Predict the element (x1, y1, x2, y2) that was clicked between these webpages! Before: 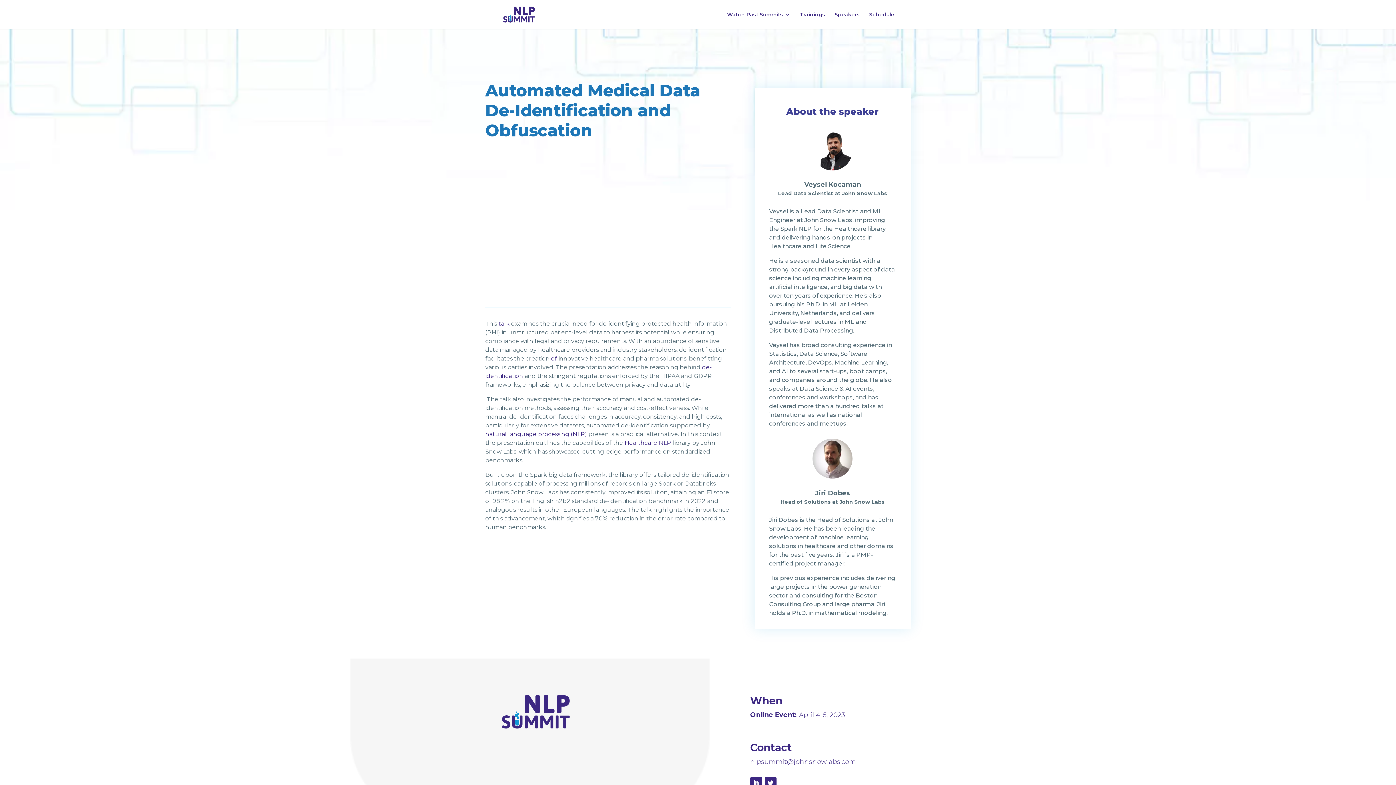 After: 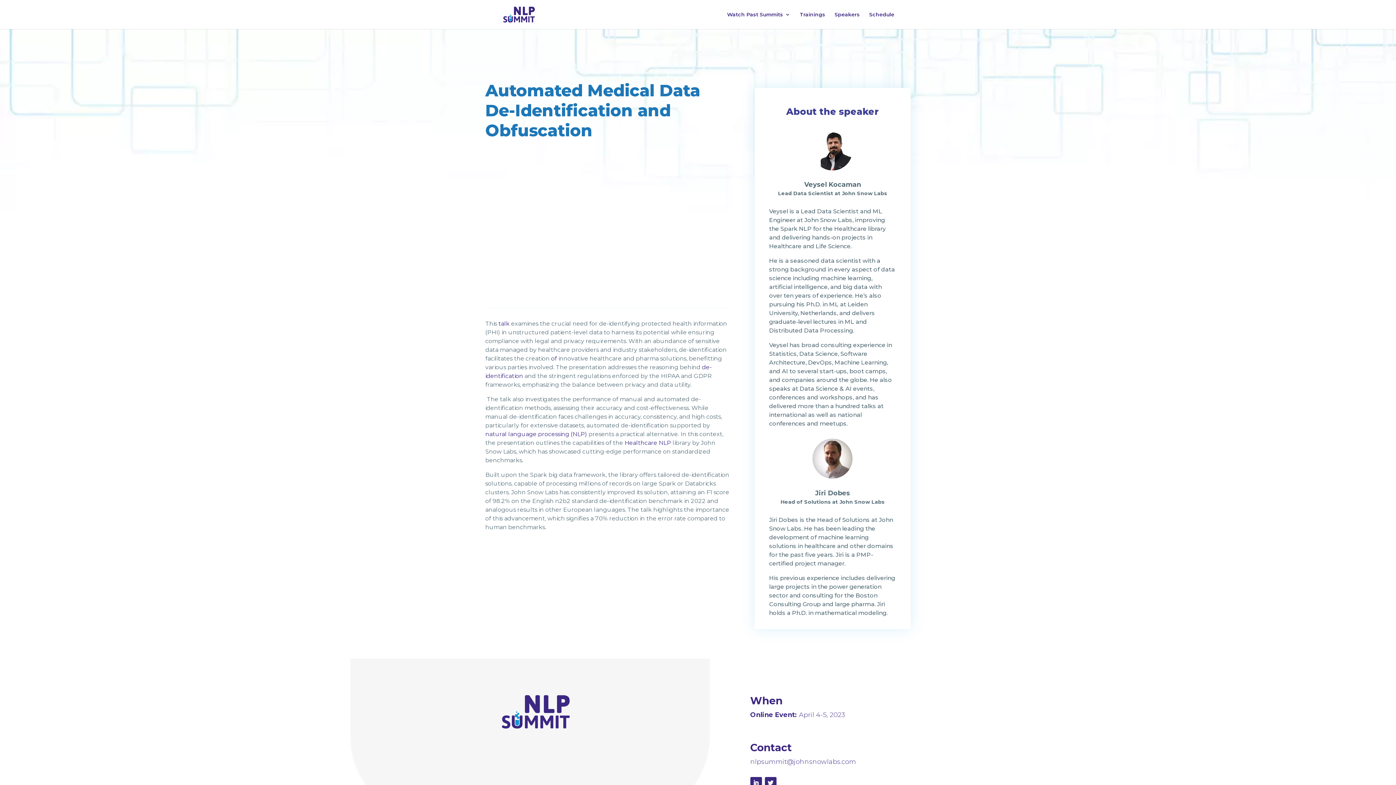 Action: bbox: (750, 758, 856, 766) label: nlpsummit@johnsnowlabs.com